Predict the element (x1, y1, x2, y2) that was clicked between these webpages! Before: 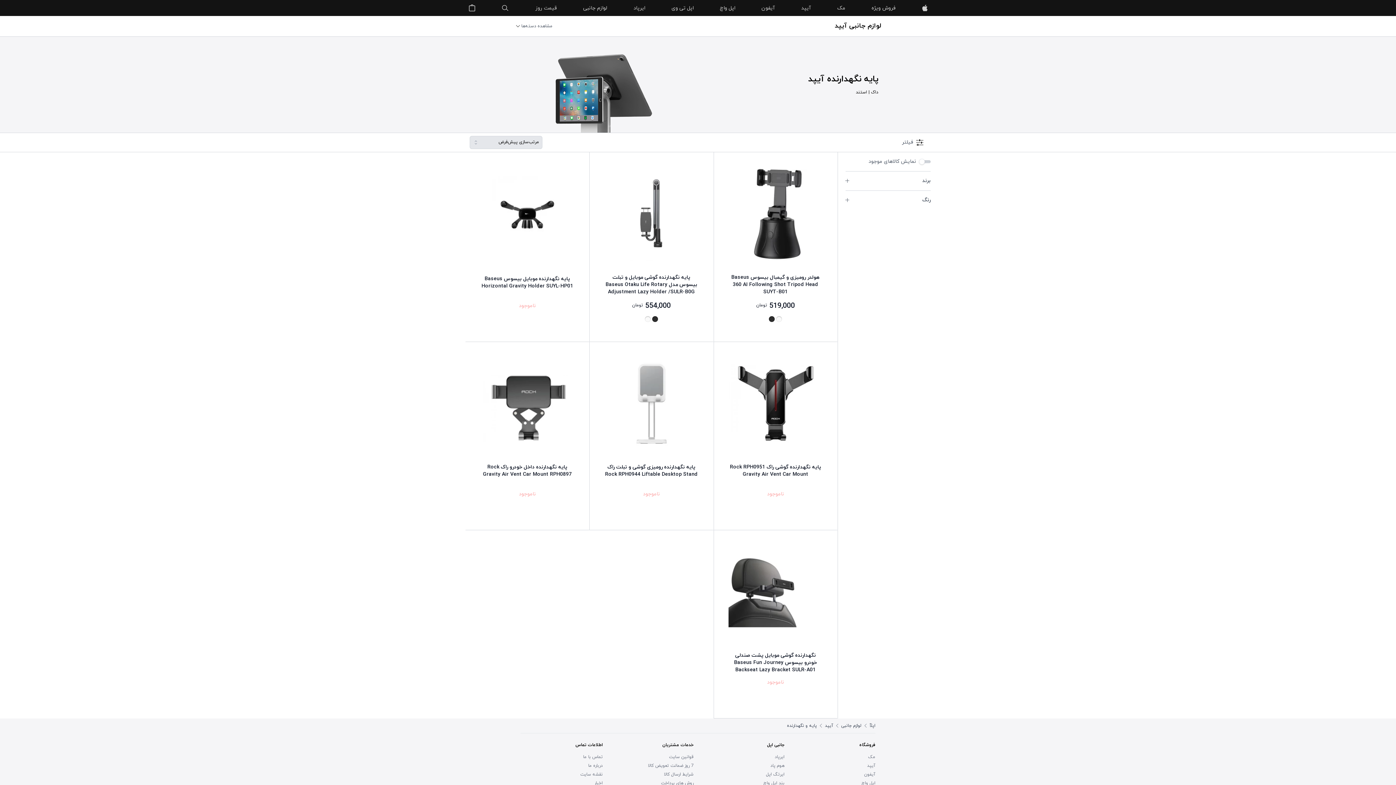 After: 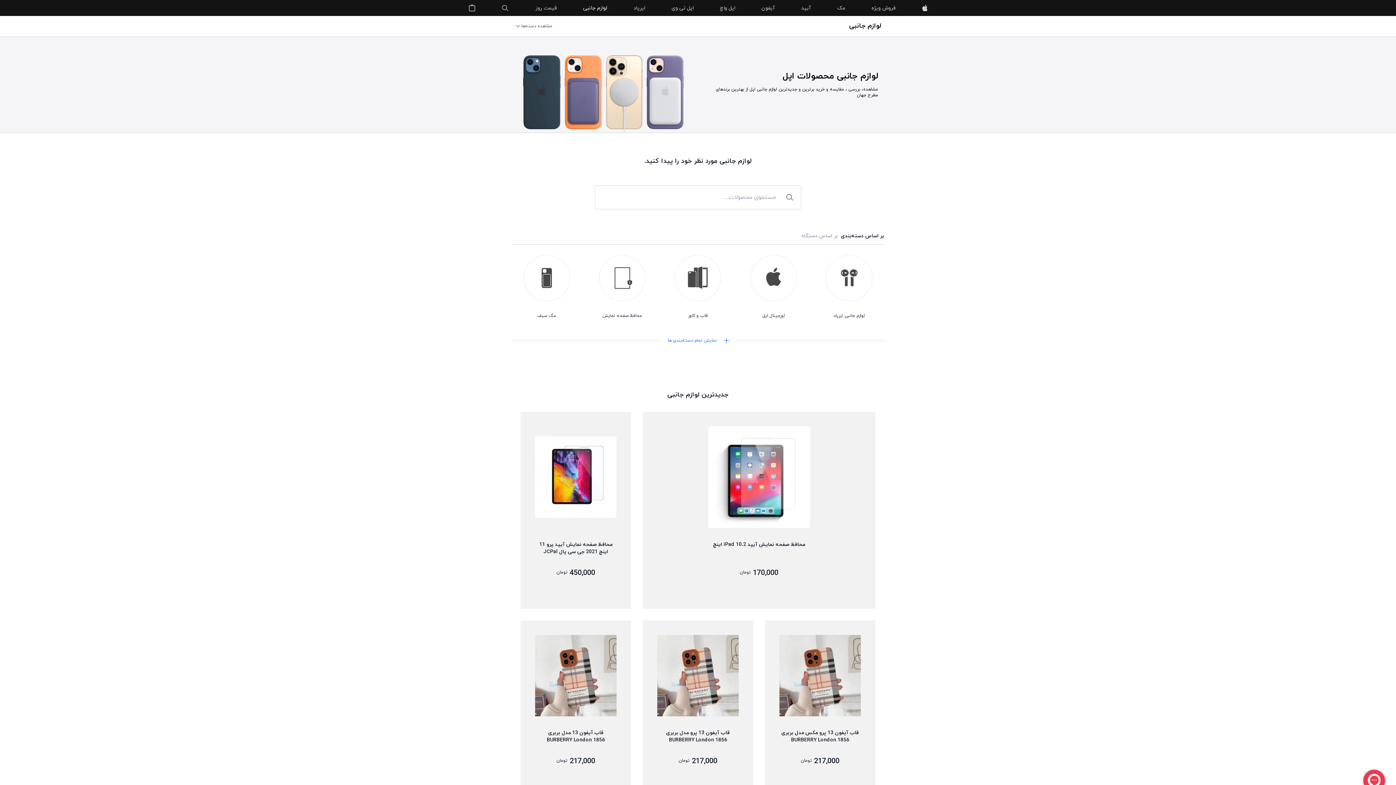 Action: bbox: (841, 723, 861, 729) label: لوازم جانبی